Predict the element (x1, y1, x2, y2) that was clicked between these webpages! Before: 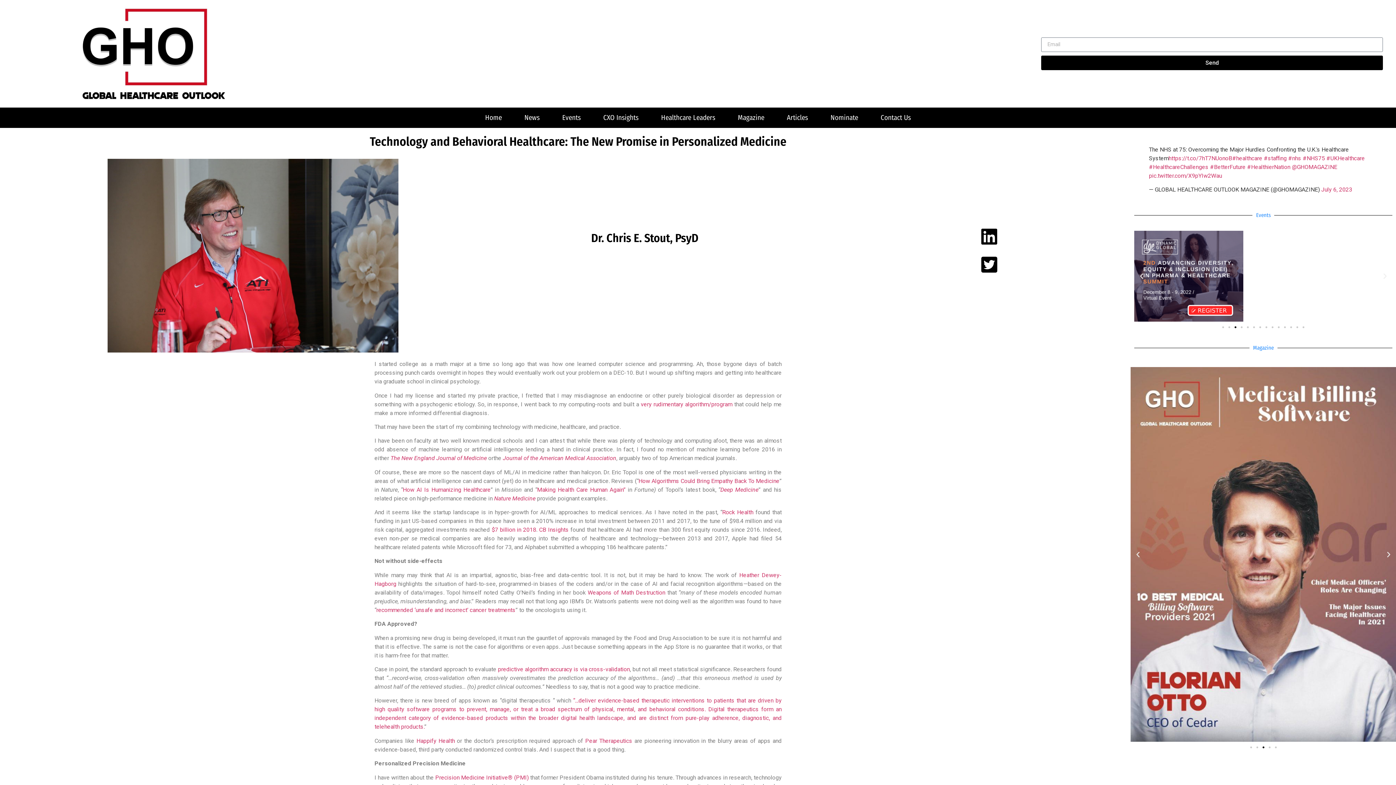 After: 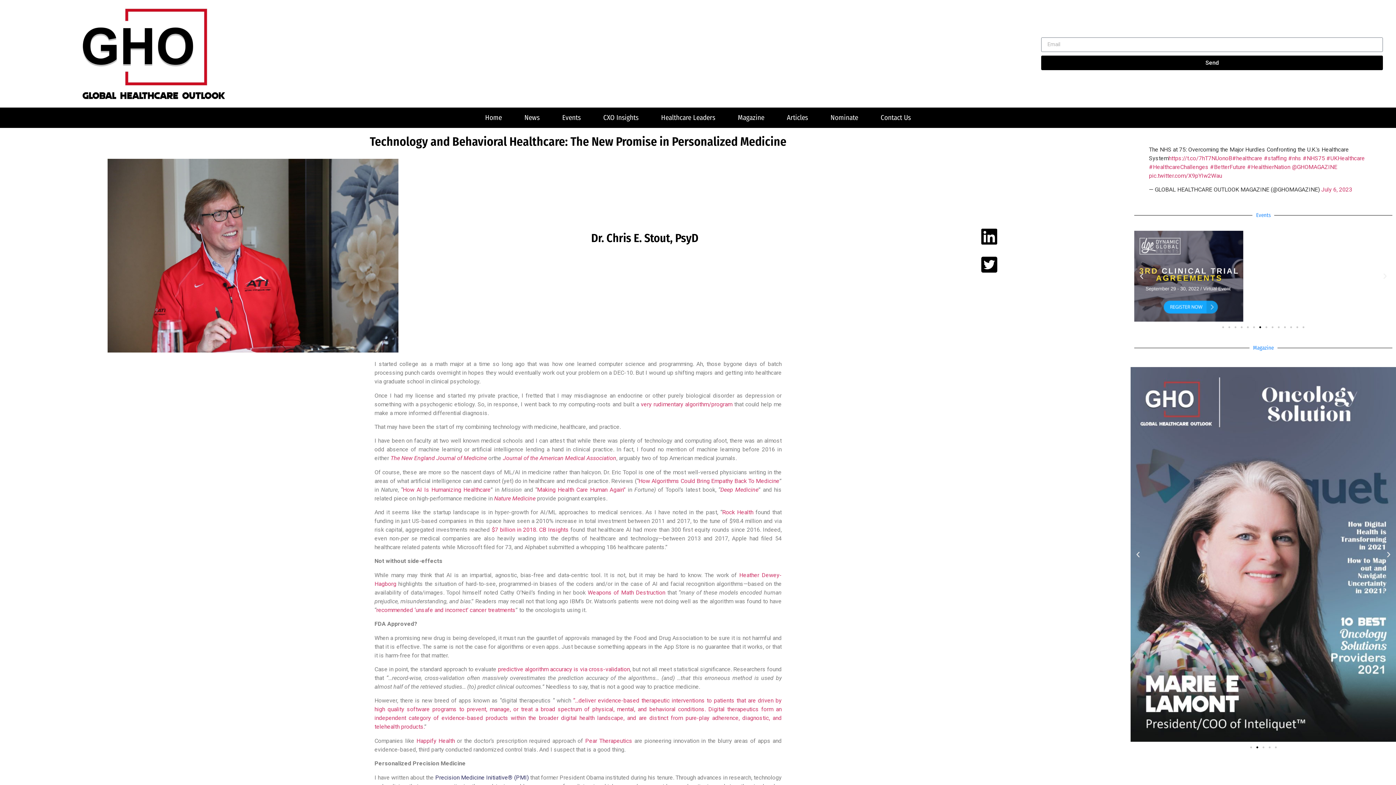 Action: label: Precision Medicine Initiative® (PMI) bbox: (435, 774, 528, 781)